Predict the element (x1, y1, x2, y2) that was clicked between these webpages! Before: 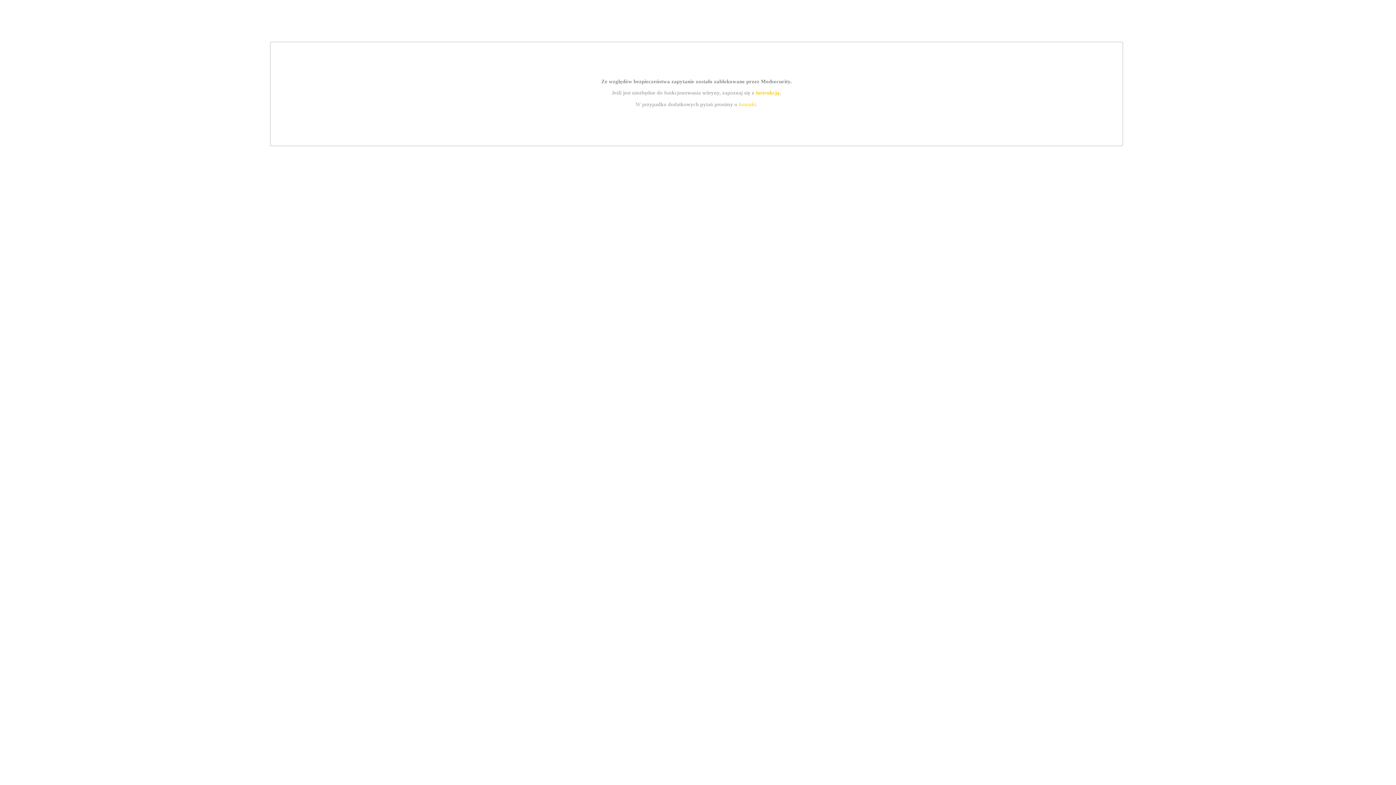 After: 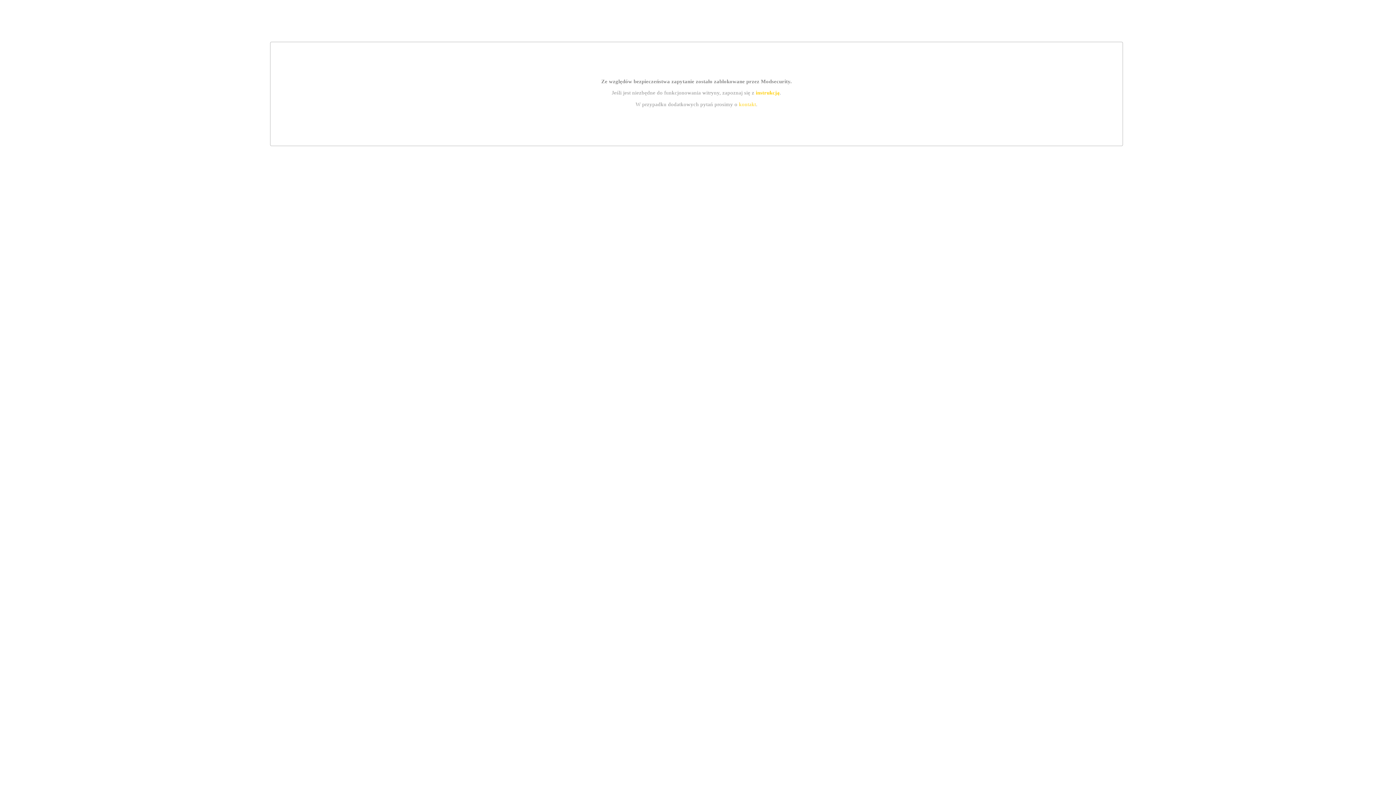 Action: label: instrukcją bbox: (755, 89, 779, 95)